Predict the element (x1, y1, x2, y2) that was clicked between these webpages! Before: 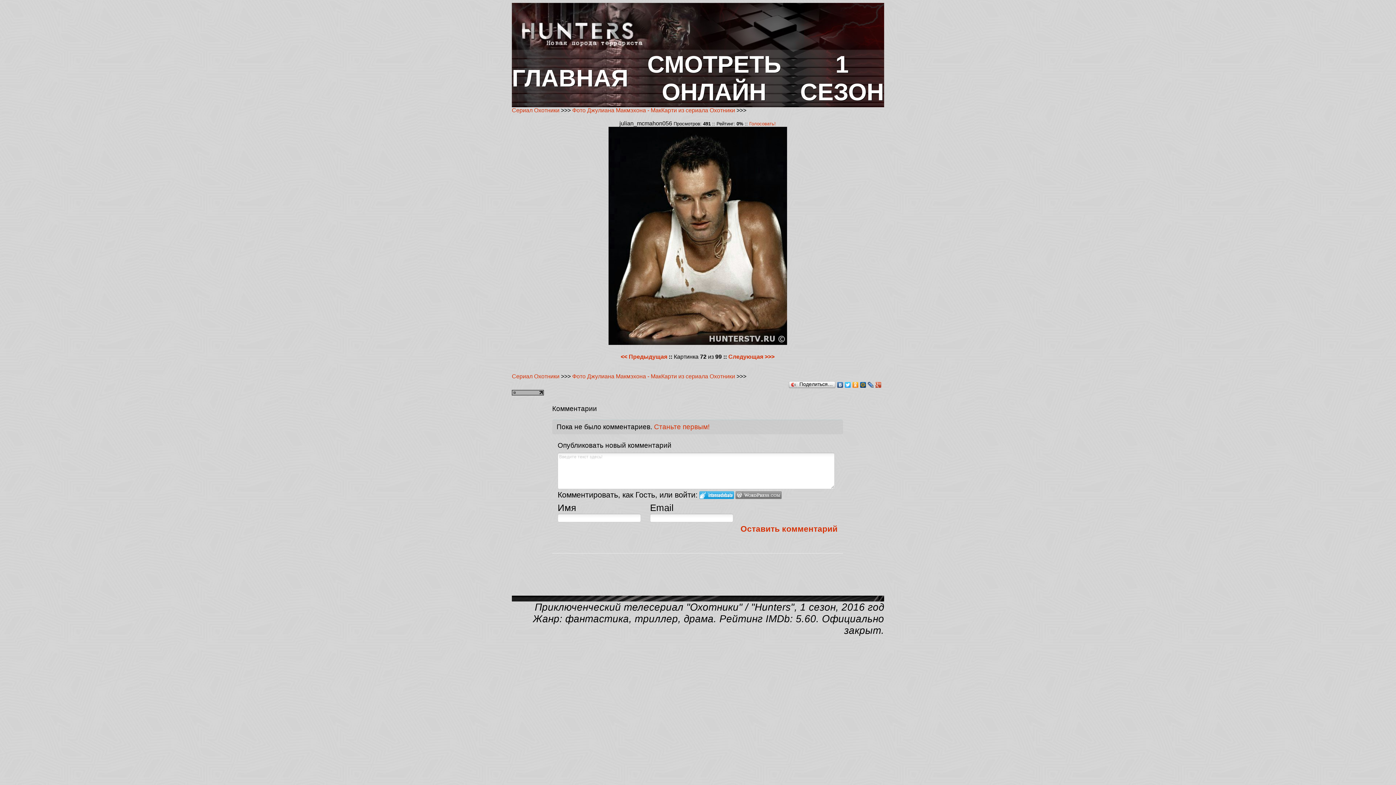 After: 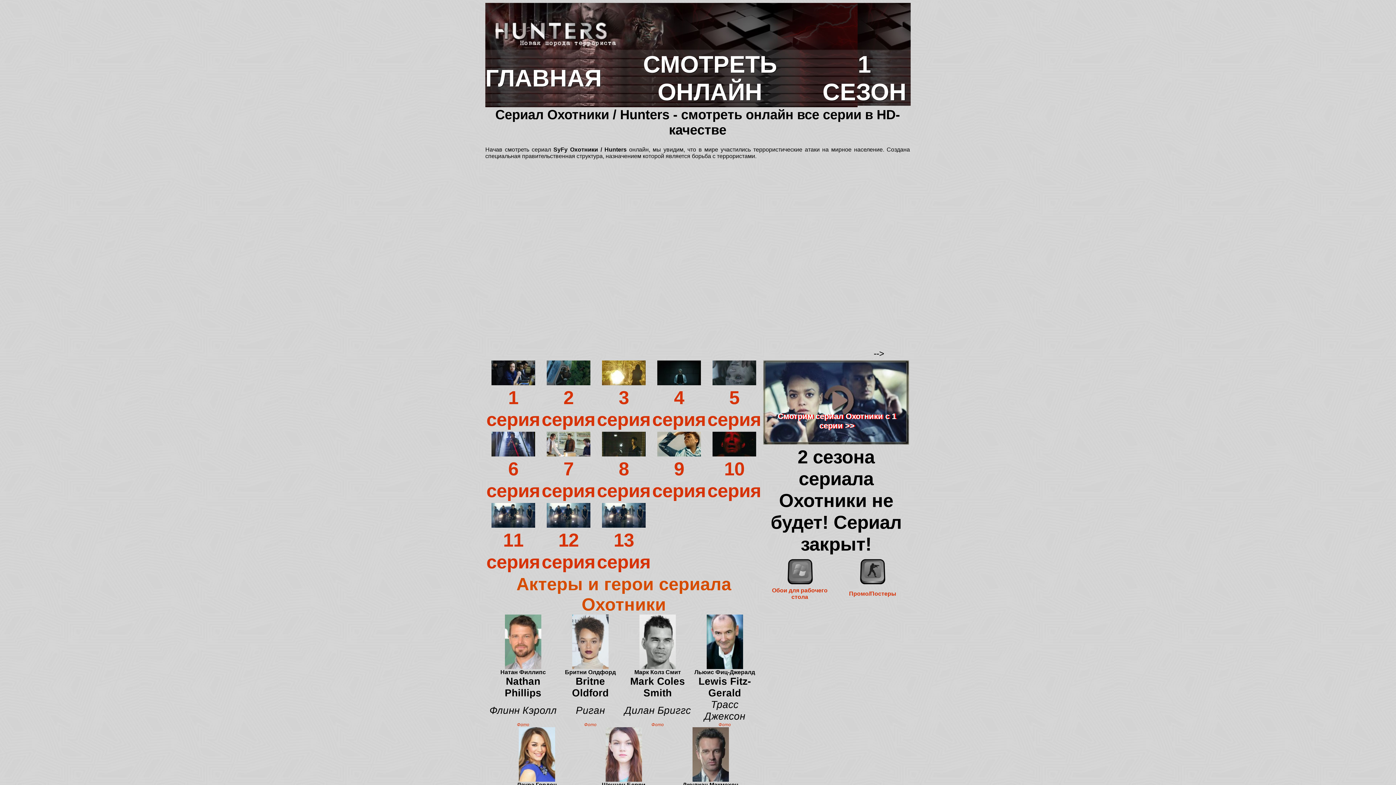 Action: bbox: (512, 373, 559, 379) label: Сериал Охотники